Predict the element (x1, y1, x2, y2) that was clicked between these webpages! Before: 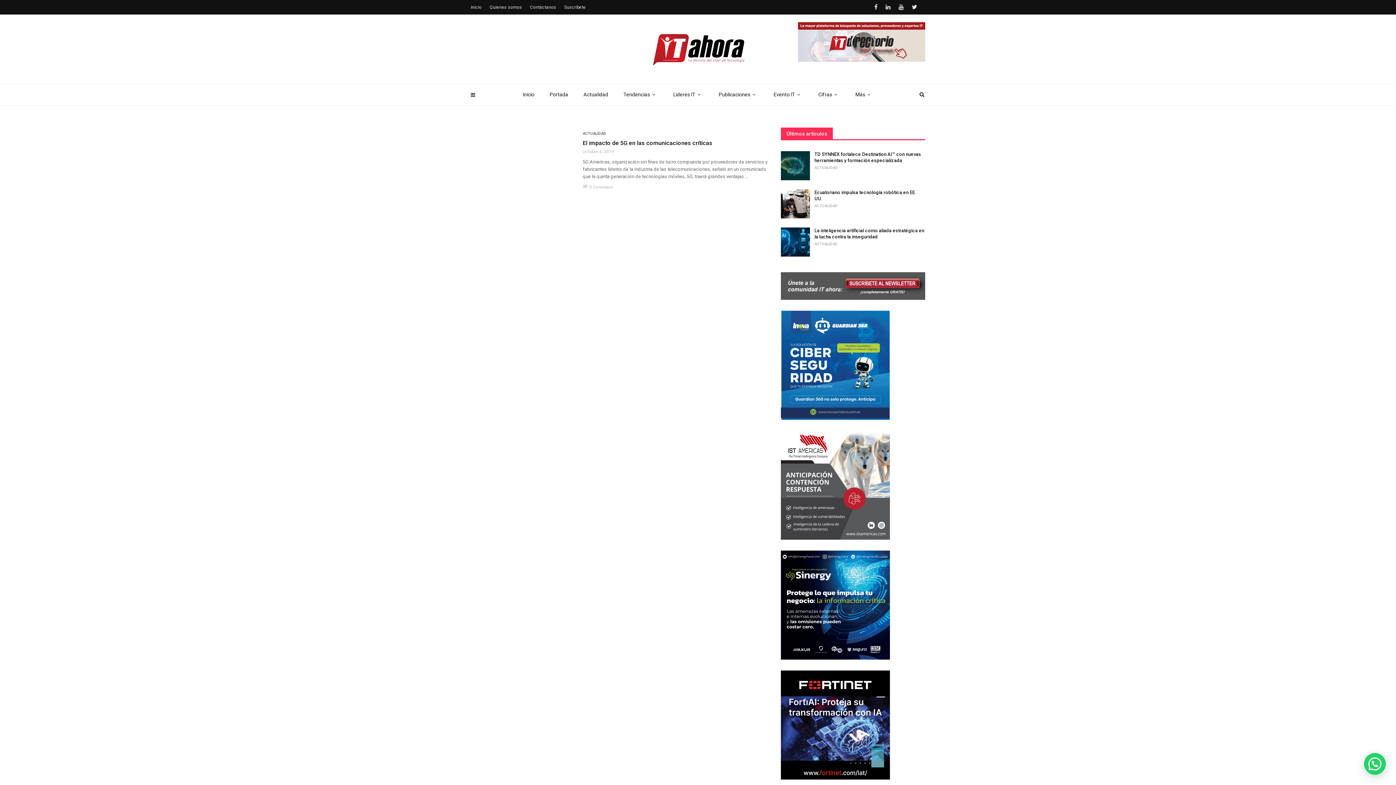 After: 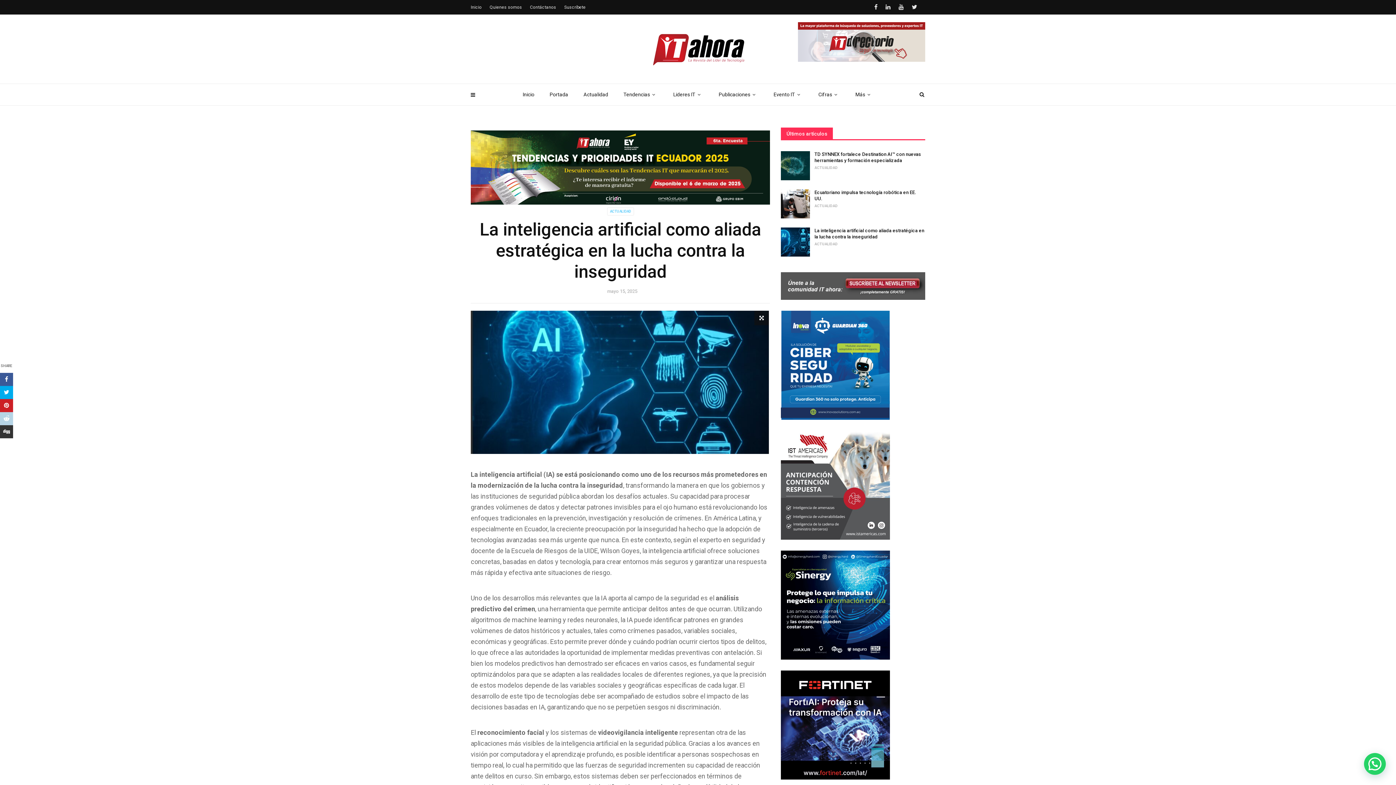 Action: label: La inteligencia artificial como aliada estratégica en la lucha contra la inseguridad bbox: (814, 227, 925, 240)